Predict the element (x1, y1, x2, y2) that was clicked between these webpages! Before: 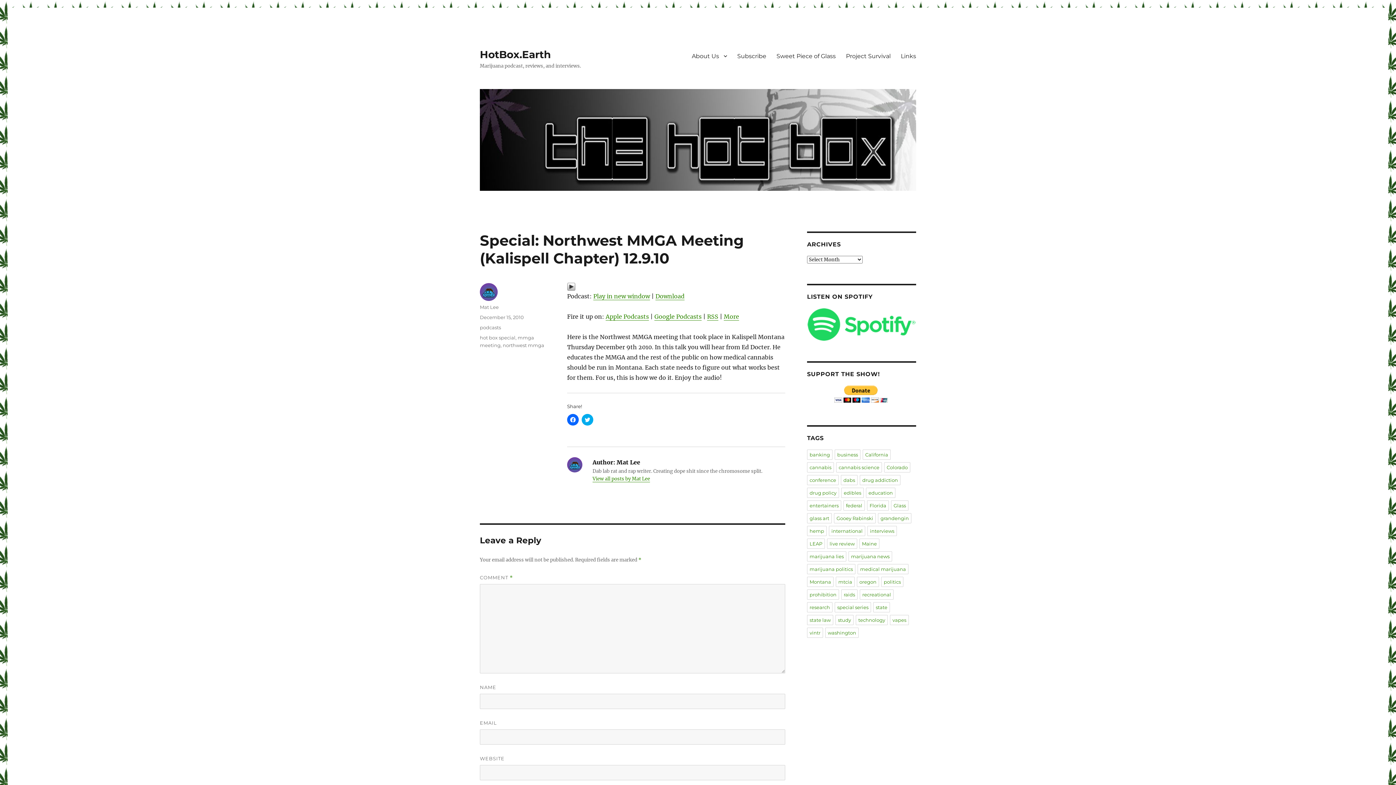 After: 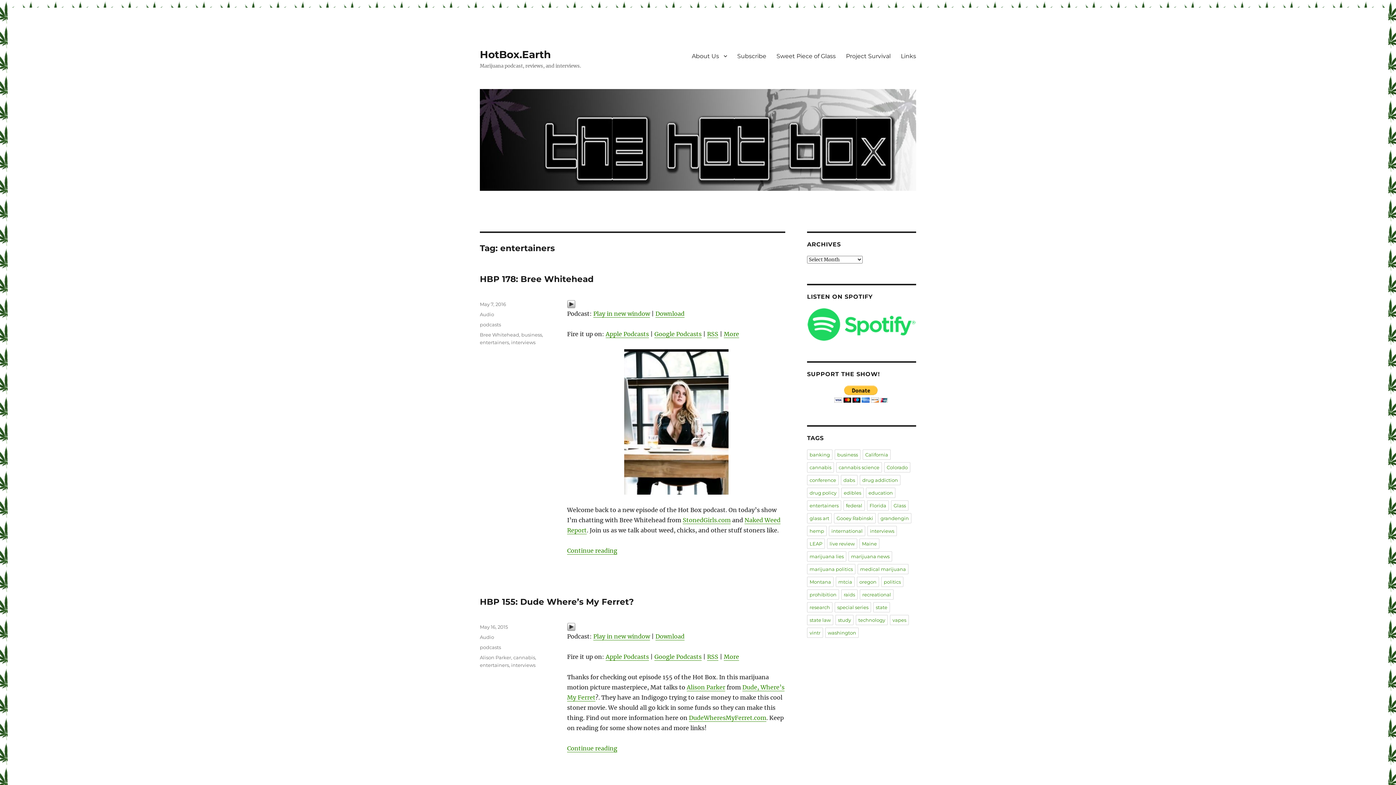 Action: bbox: (807, 500, 841, 510) label: entertainers